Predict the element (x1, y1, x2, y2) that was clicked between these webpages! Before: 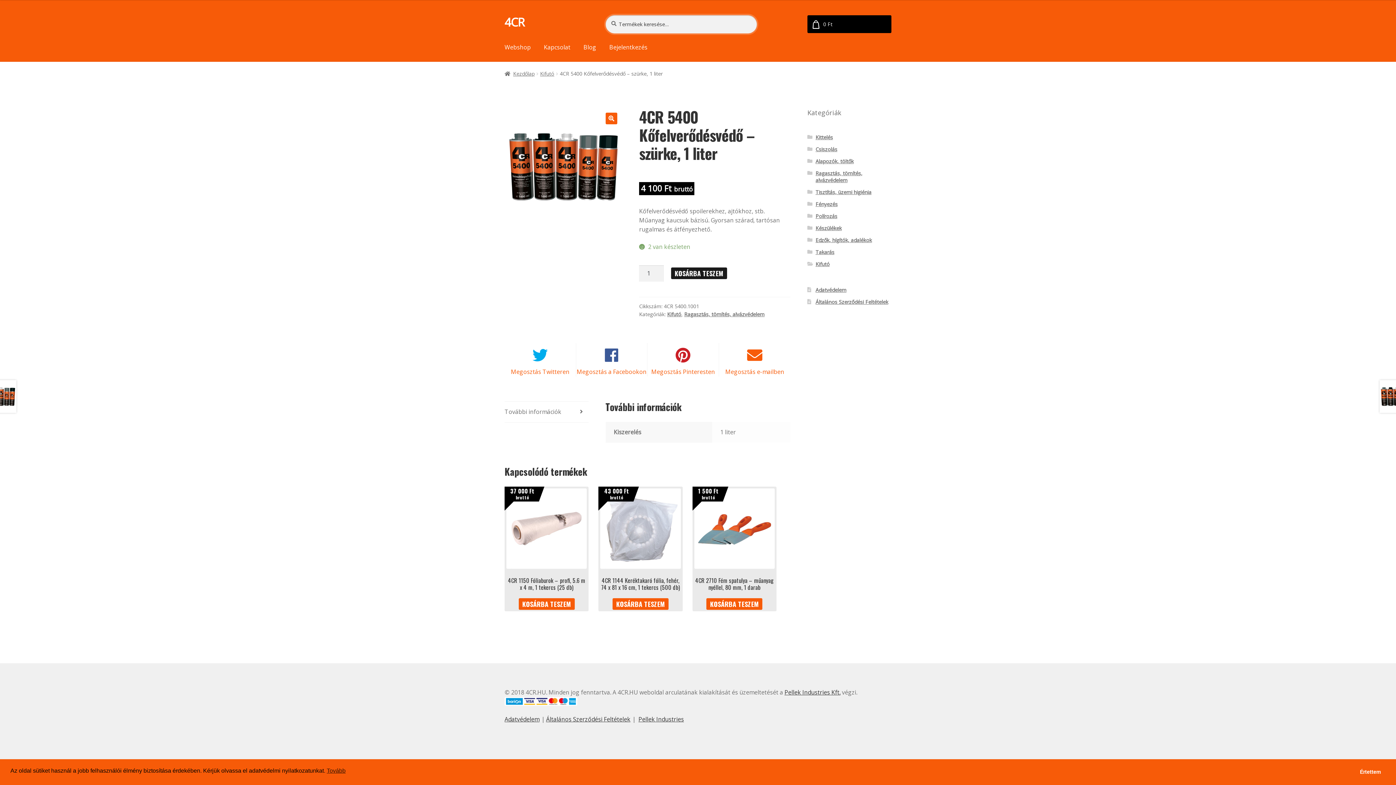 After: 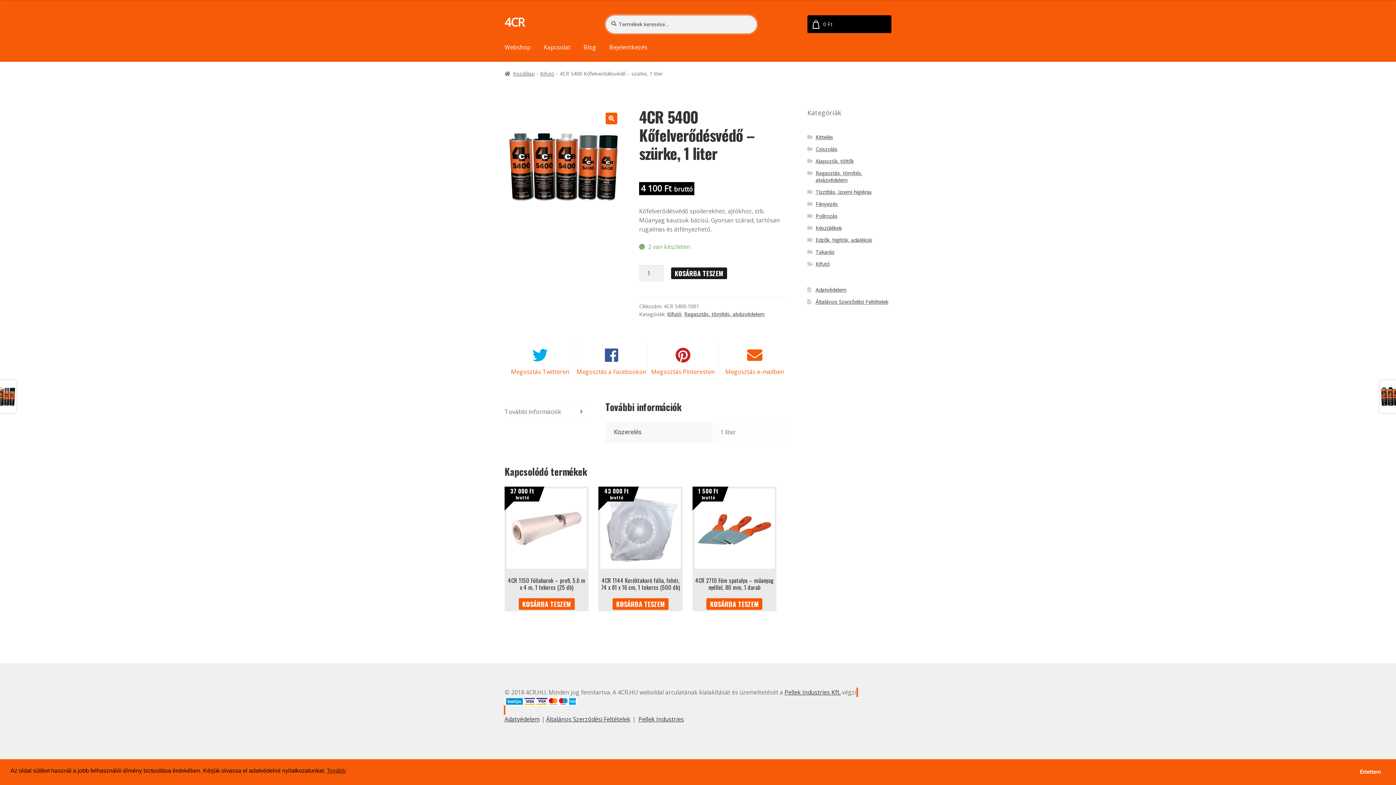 Action: bbox: (504, 697, 891, 706)